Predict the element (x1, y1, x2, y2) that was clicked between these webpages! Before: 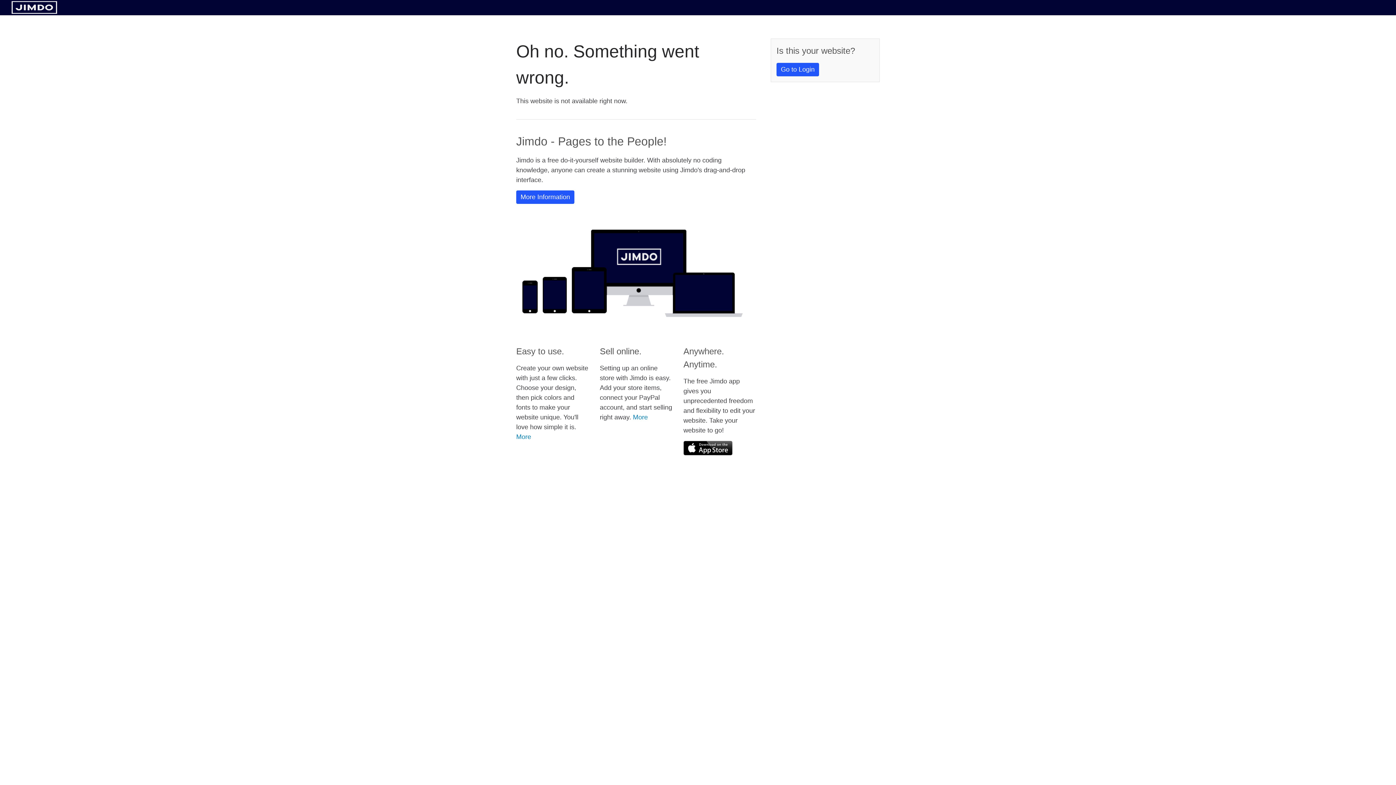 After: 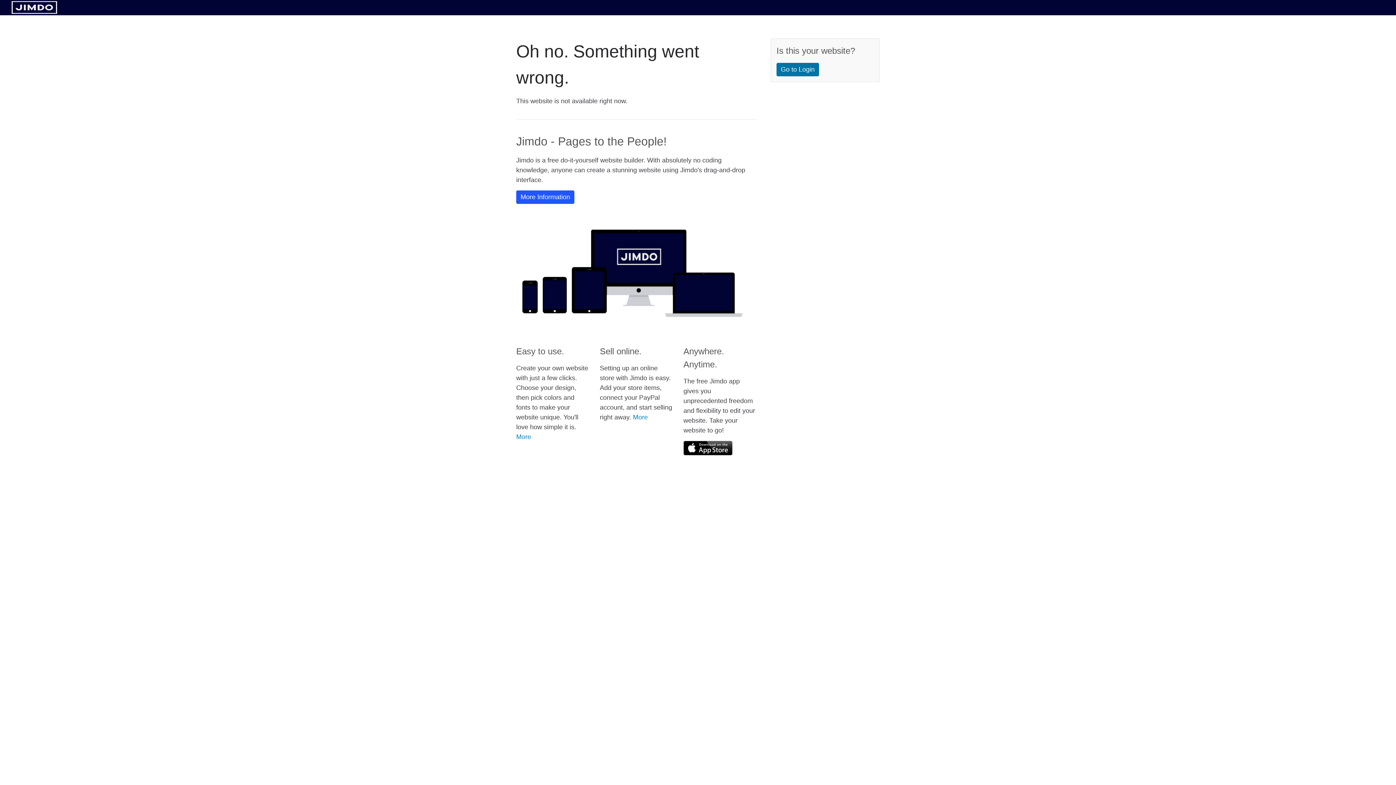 Action: bbox: (776, 62, 819, 76) label: Go to Login